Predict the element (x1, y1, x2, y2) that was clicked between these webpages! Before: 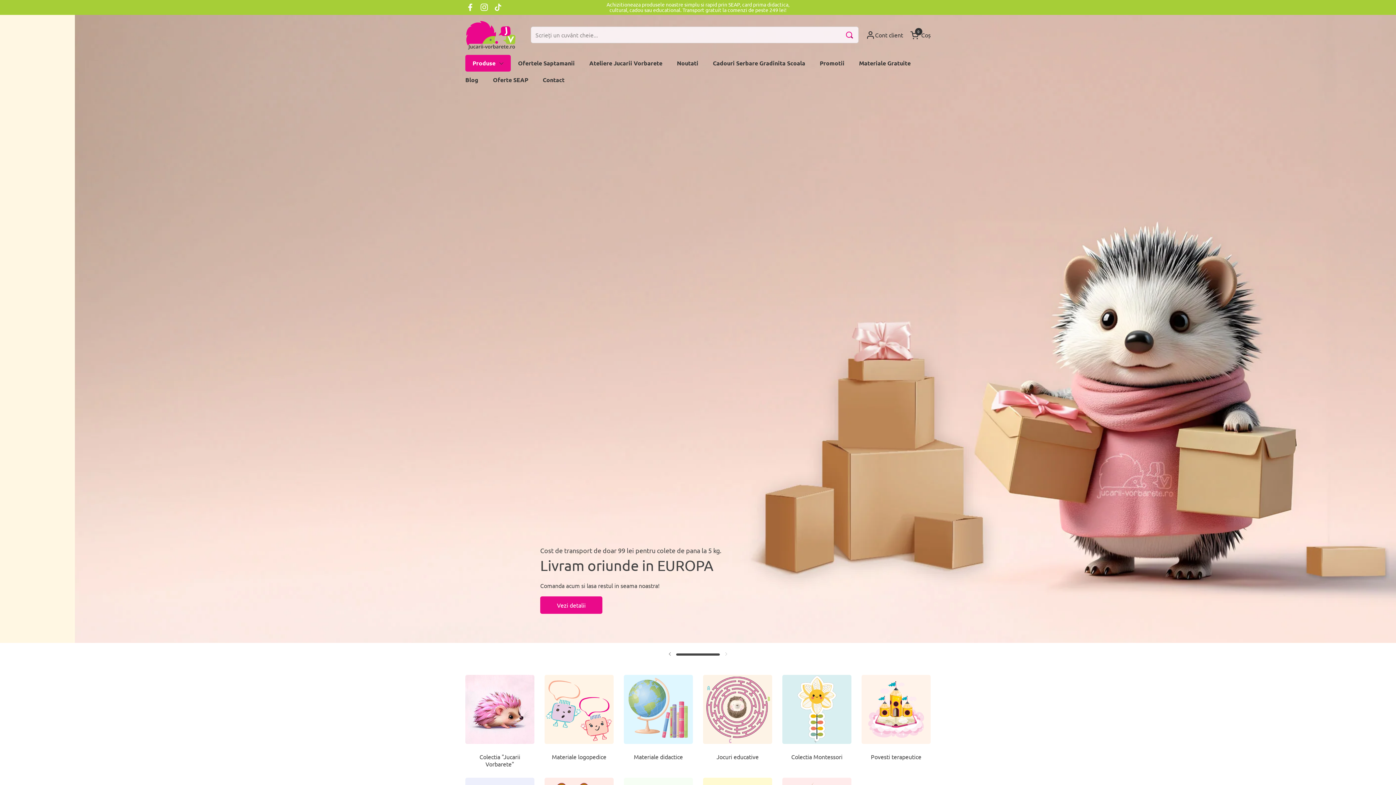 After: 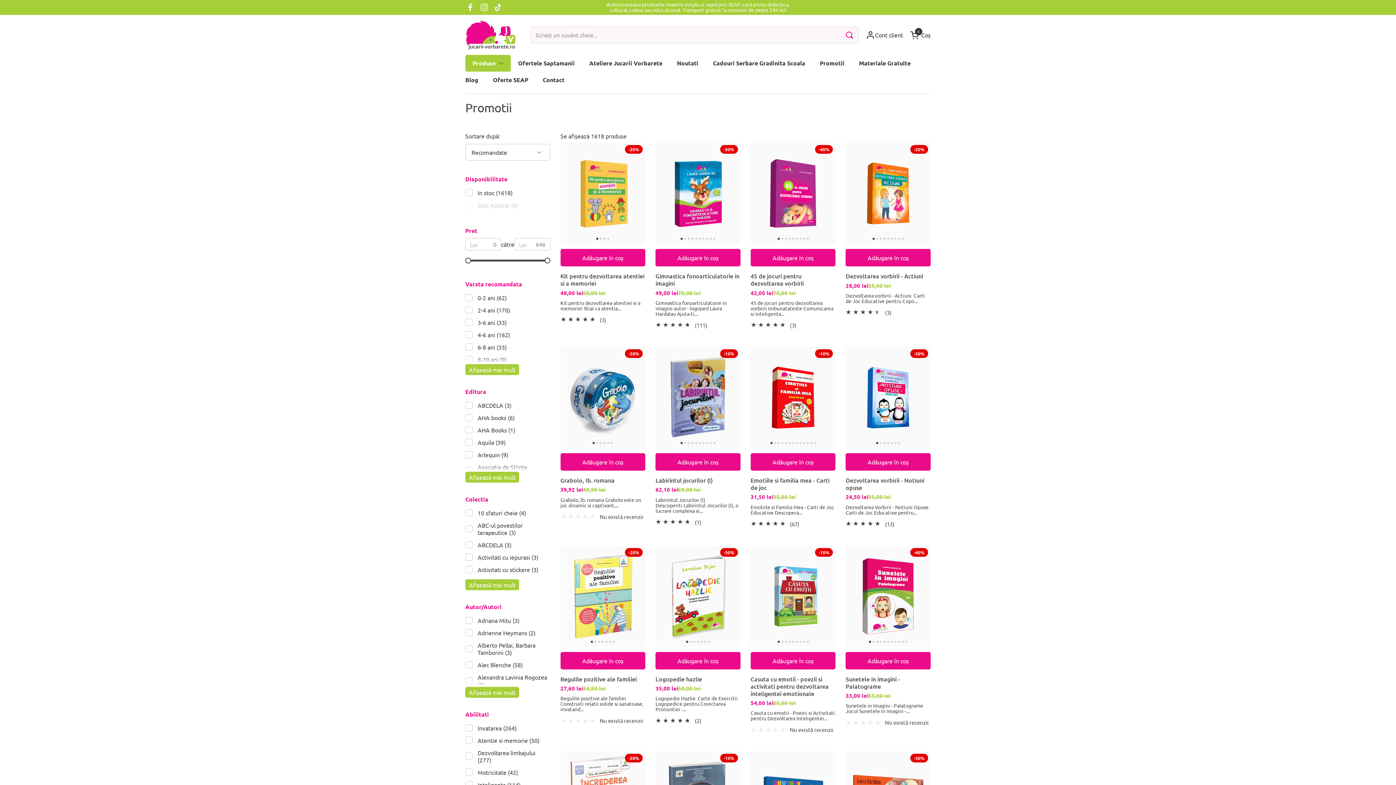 Action: bbox: (812, 54, 852, 71) label: Promotii